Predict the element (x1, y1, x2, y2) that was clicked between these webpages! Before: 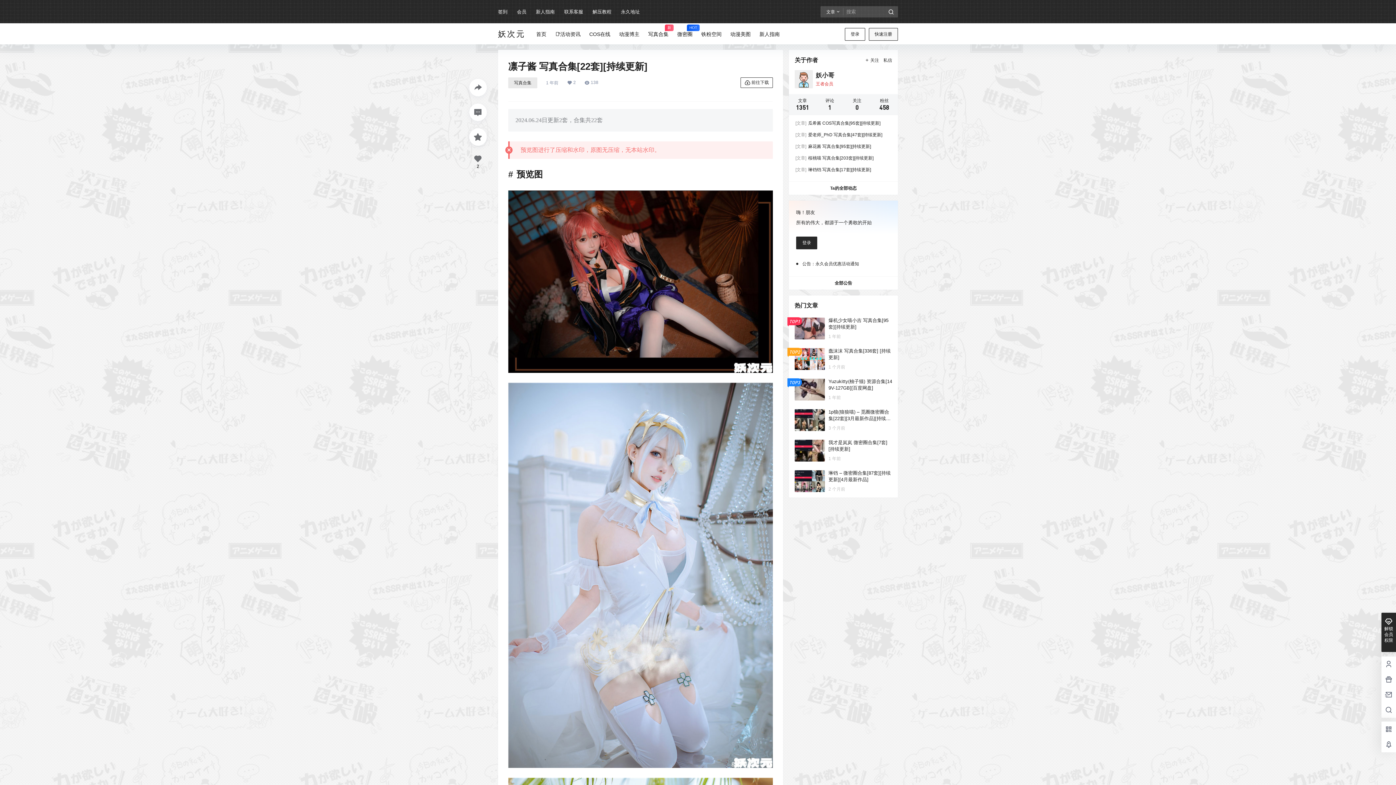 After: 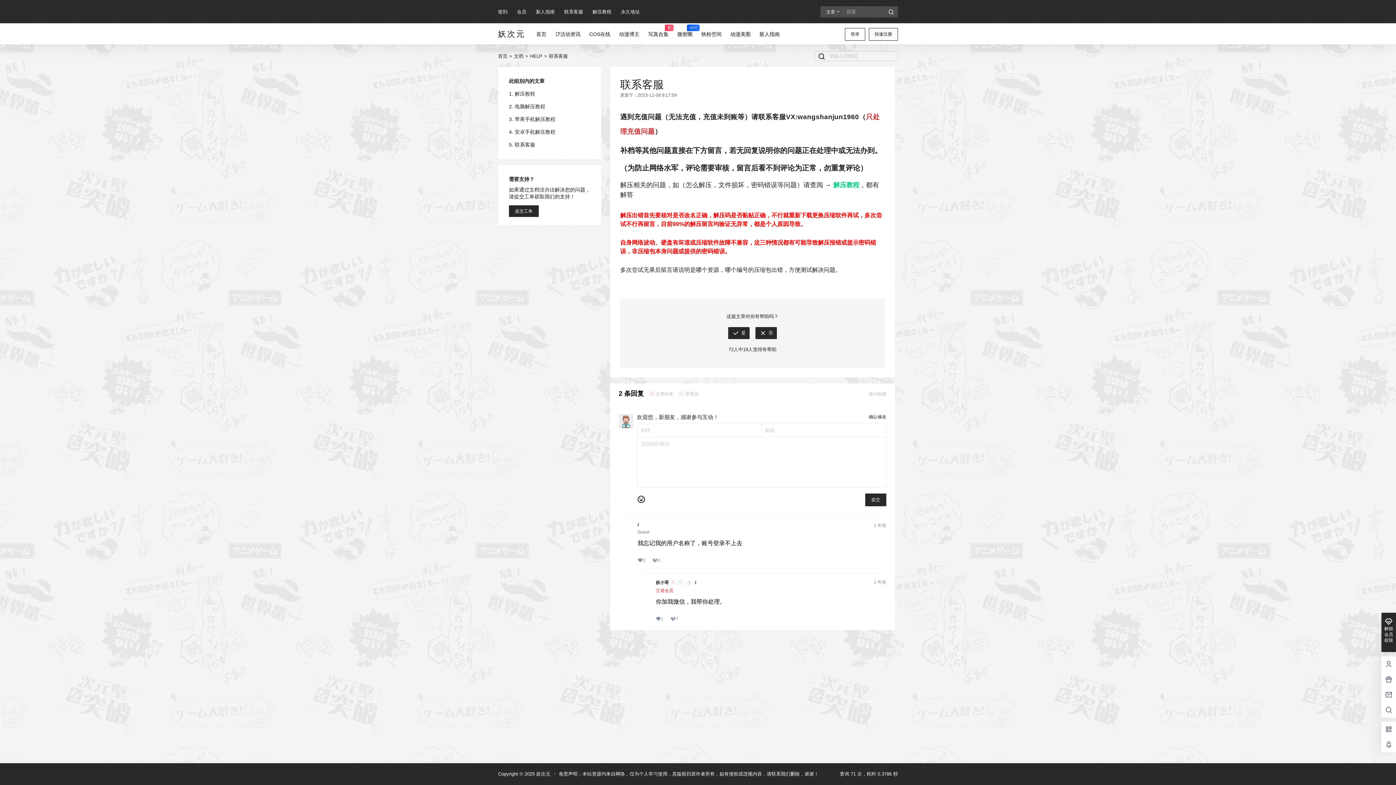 Action: label: 联系客服 bbox: (564, 1, 583, 21)